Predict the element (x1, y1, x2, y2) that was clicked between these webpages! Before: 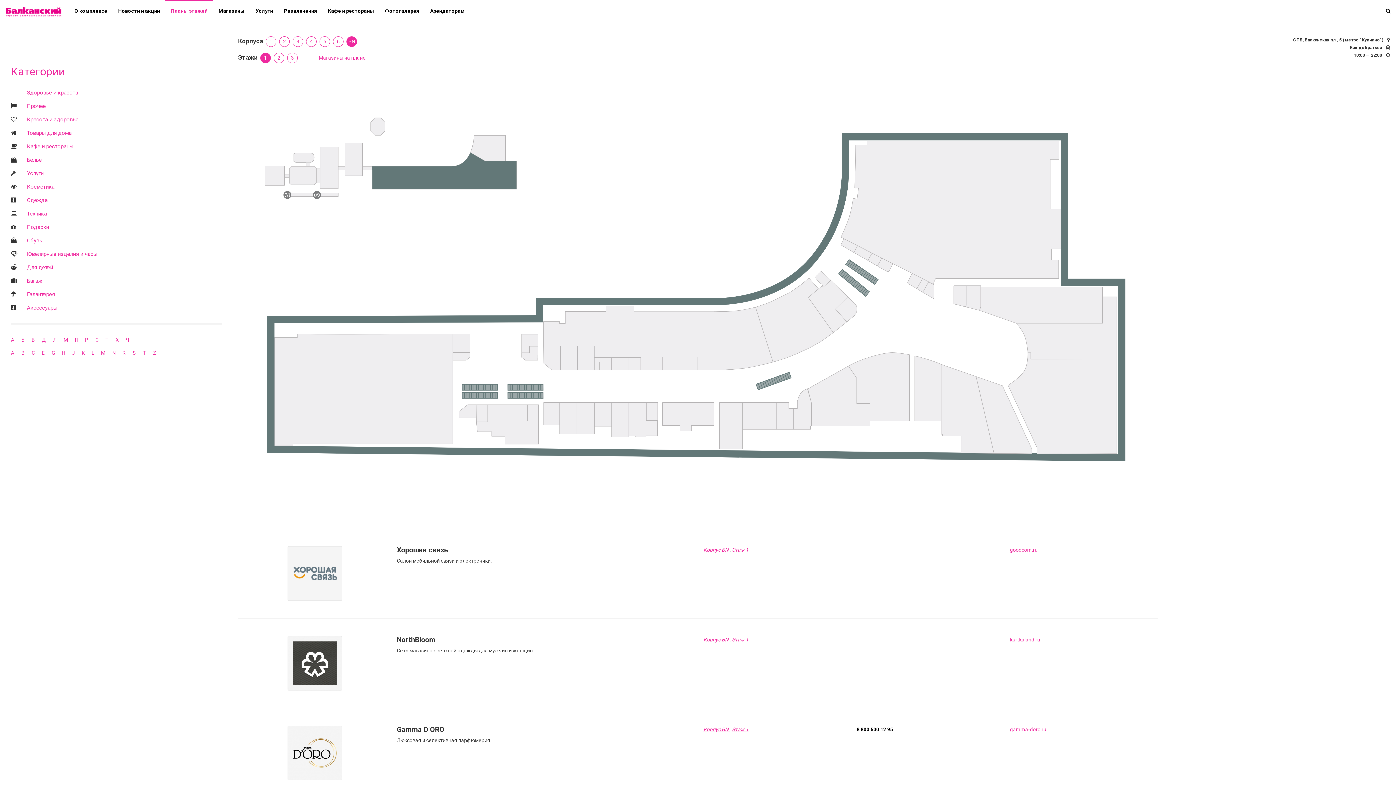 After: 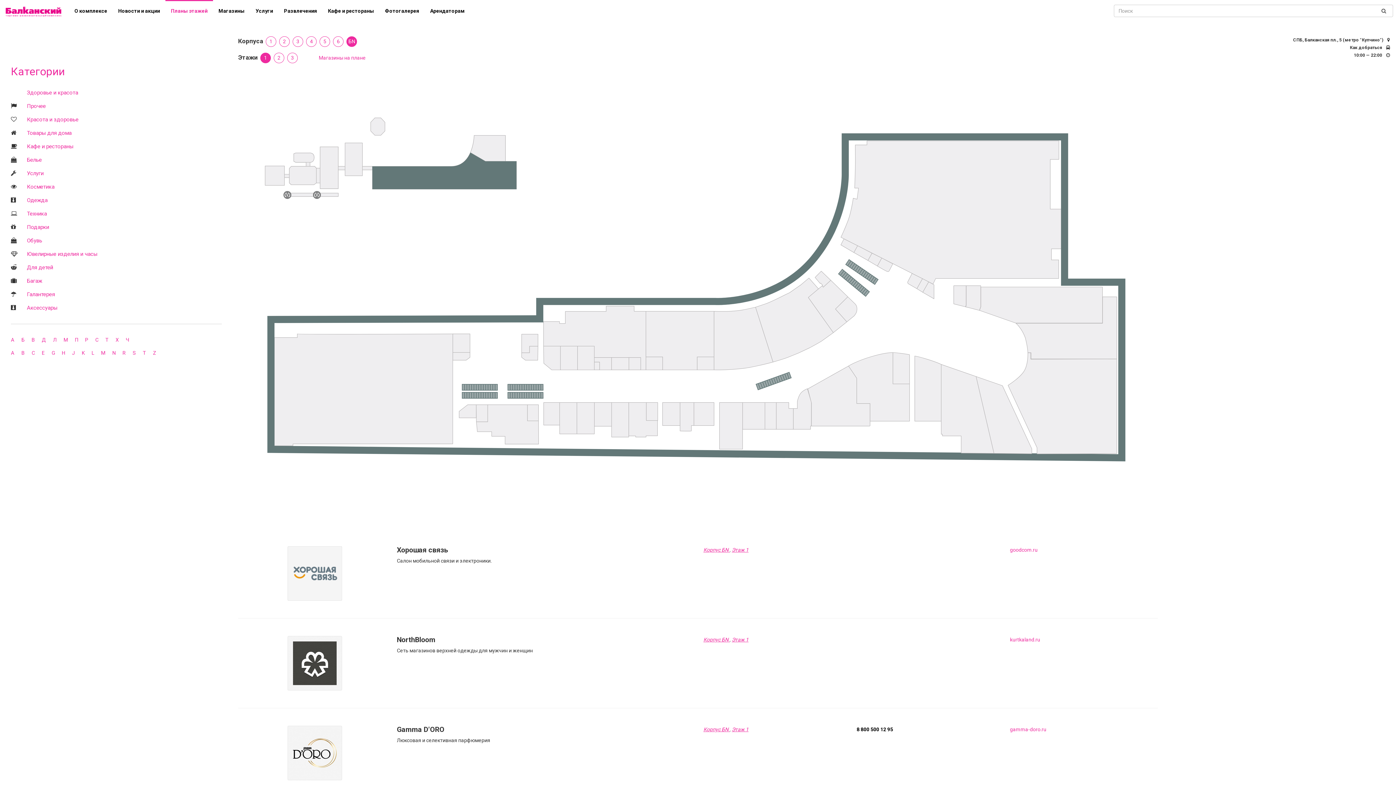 Action: bbox: (1380, 0, 1396, 20)